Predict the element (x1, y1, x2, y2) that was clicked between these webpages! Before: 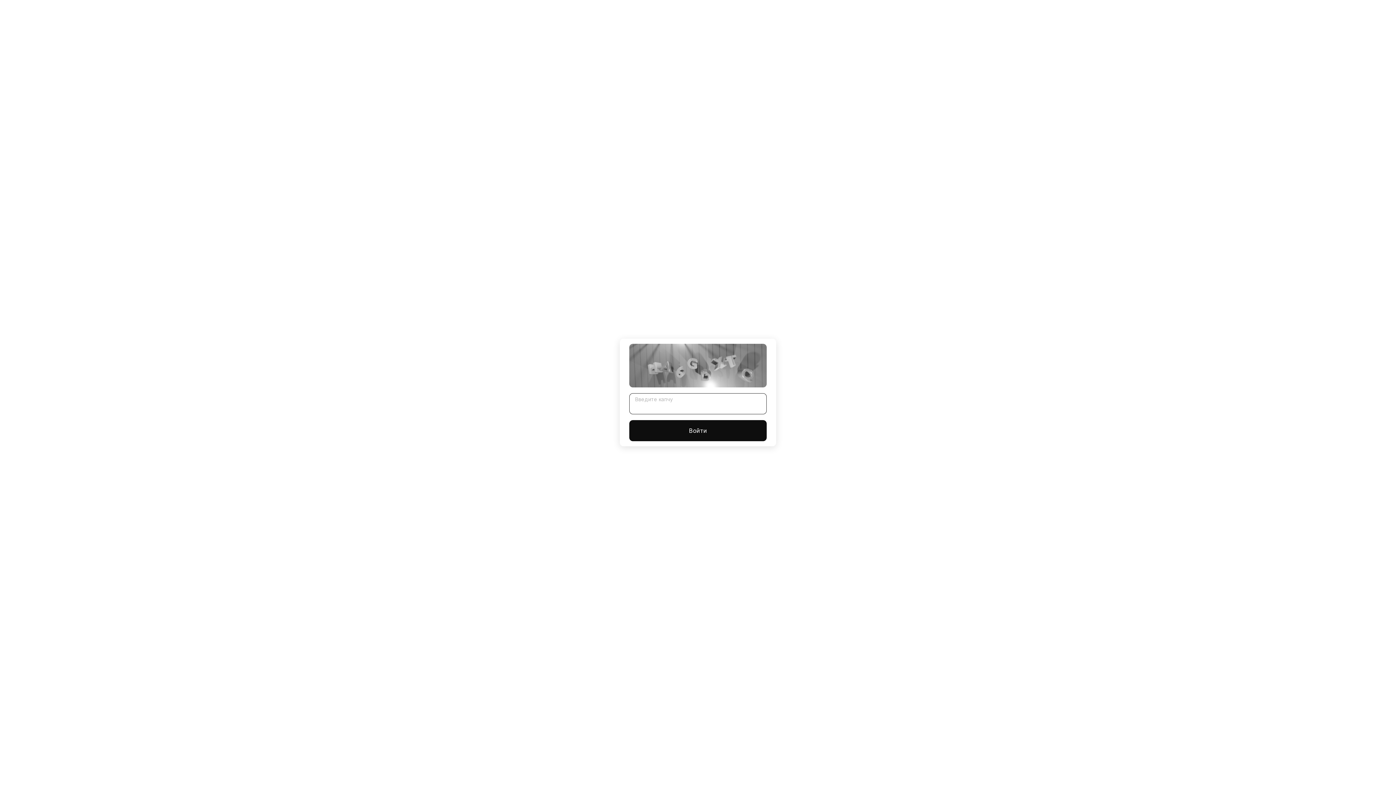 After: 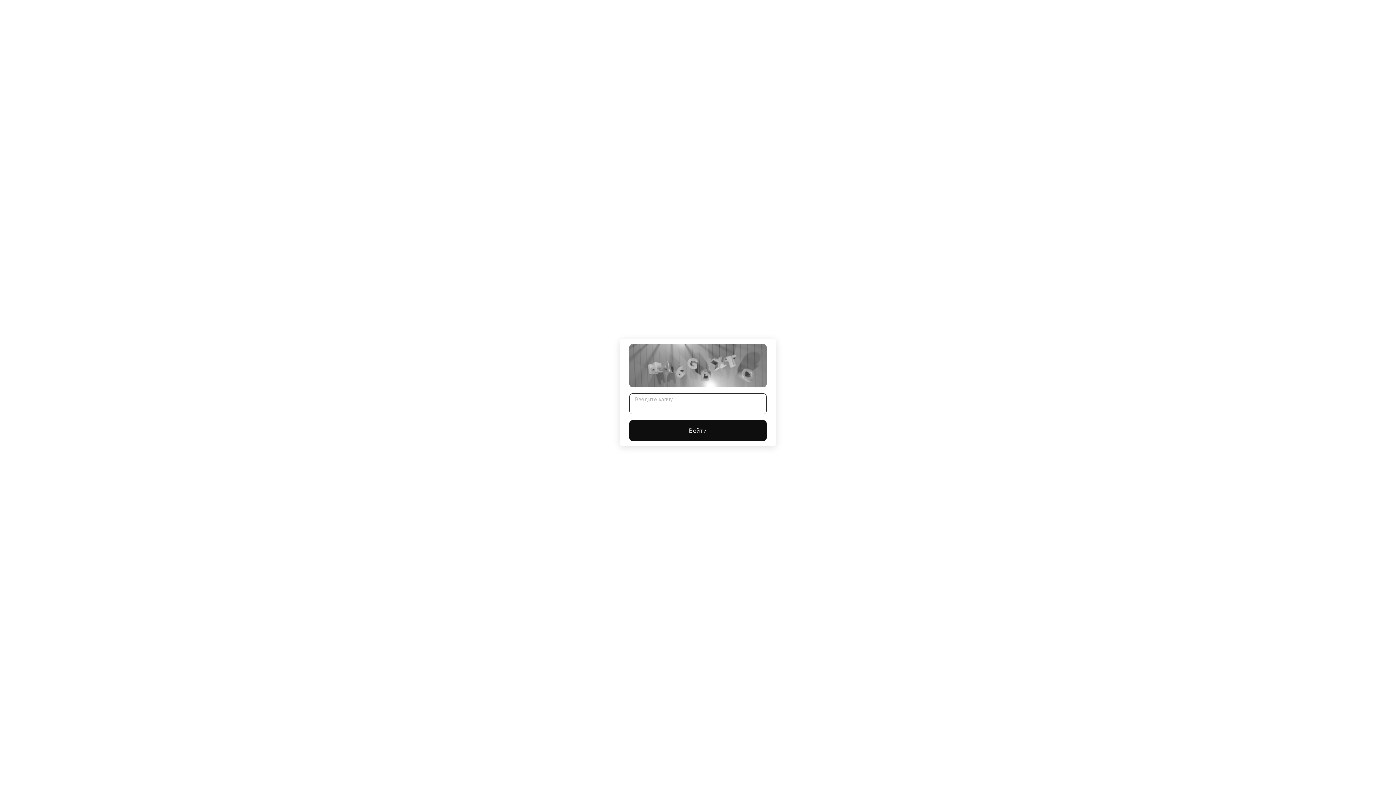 Action: bbox: (629, 420, 766, 441) label: Войти